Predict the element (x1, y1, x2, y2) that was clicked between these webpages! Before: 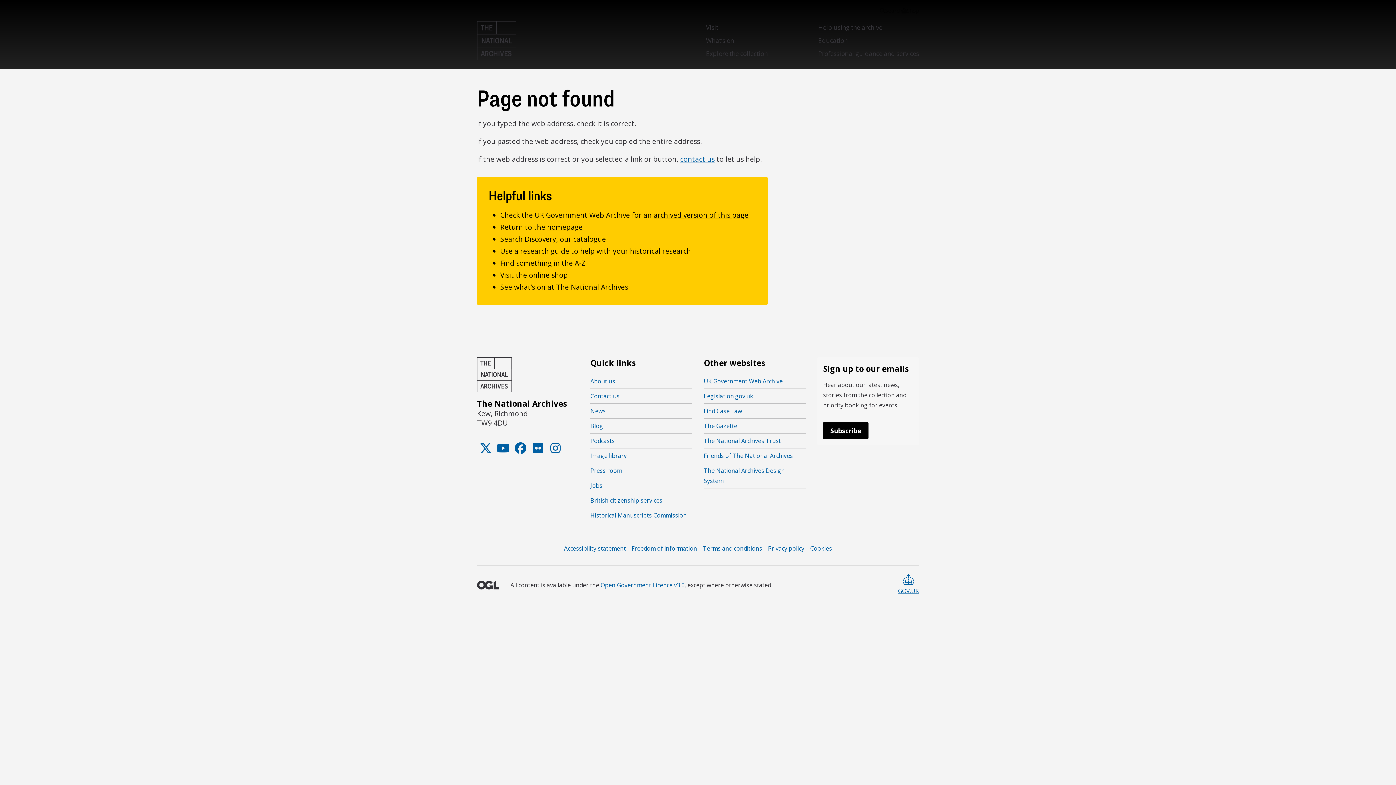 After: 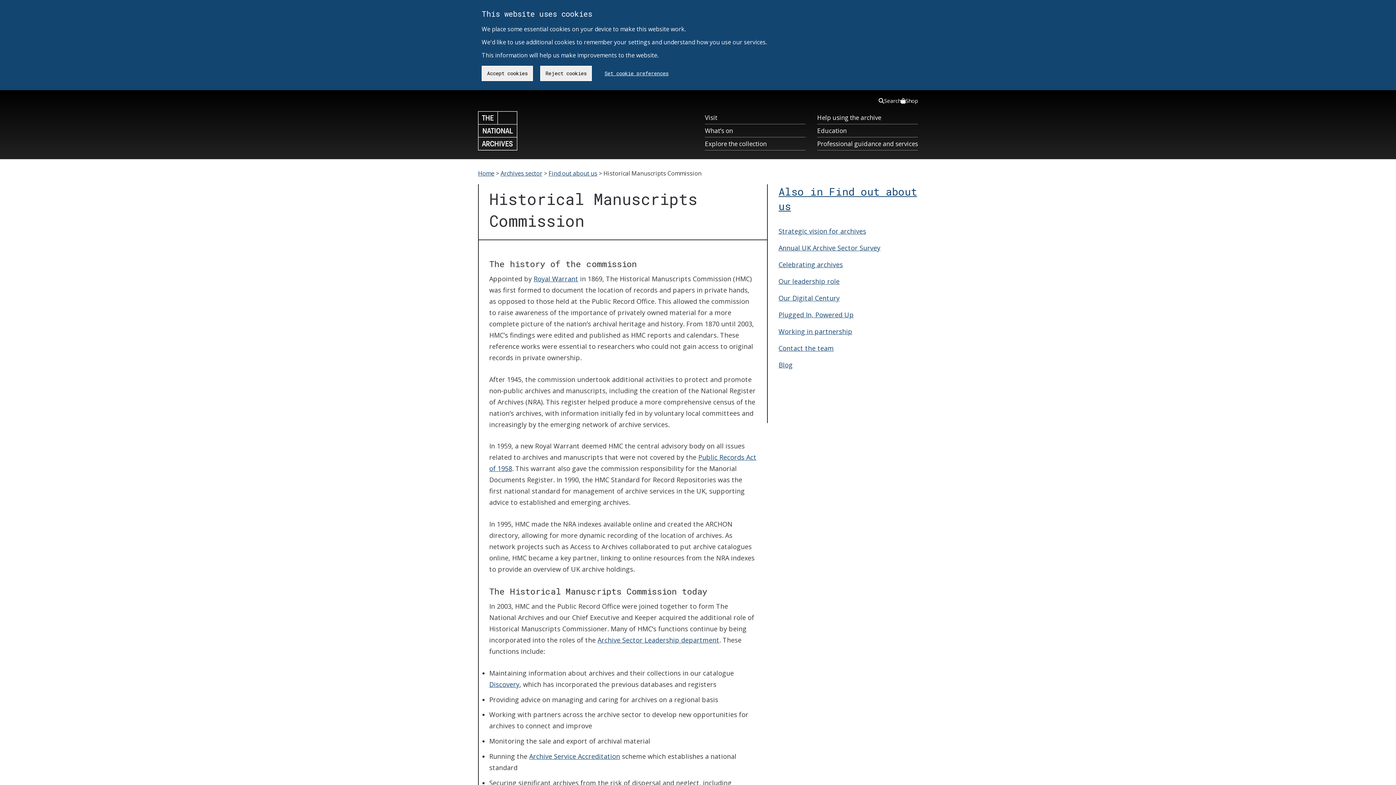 Action: bbox: (590, 510, 686, 520) label: Historical Manuscripts Commission